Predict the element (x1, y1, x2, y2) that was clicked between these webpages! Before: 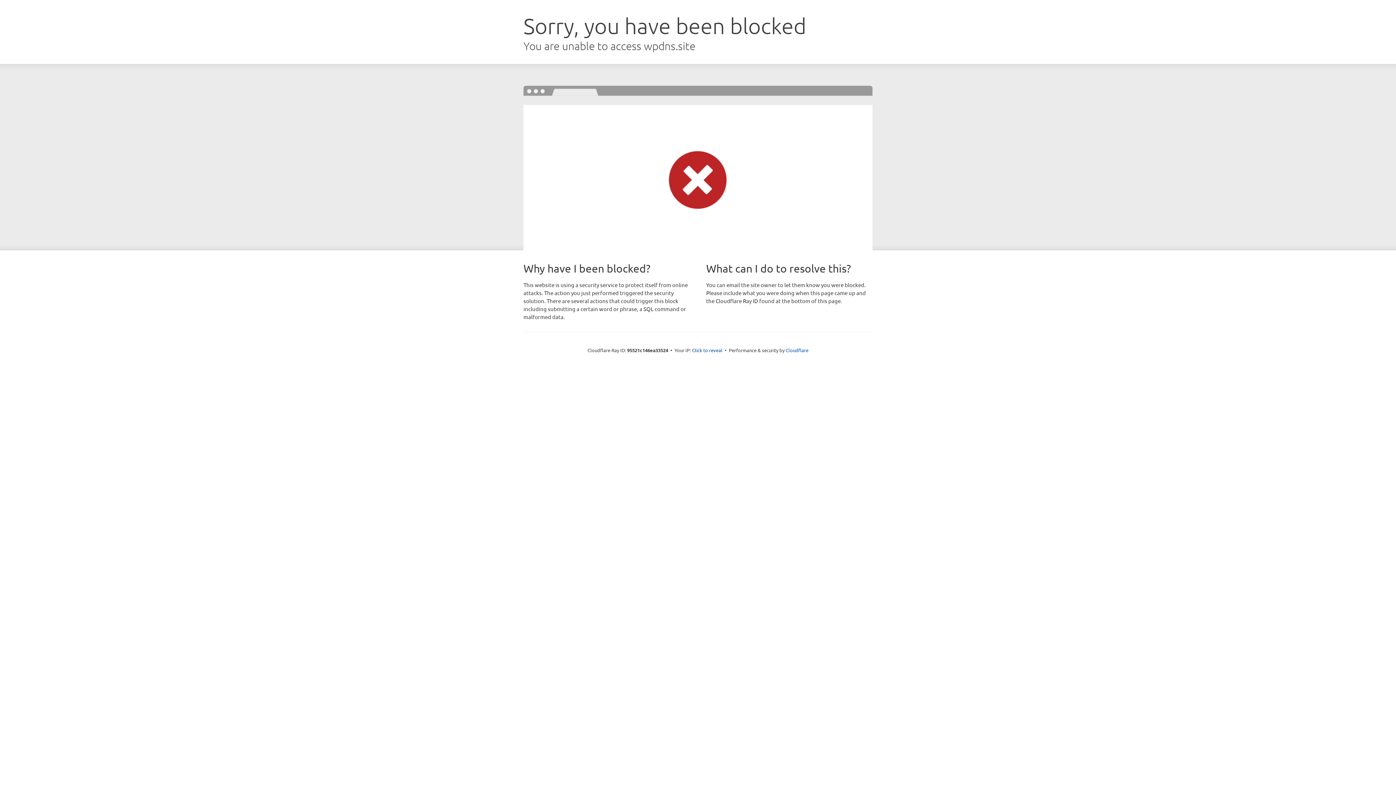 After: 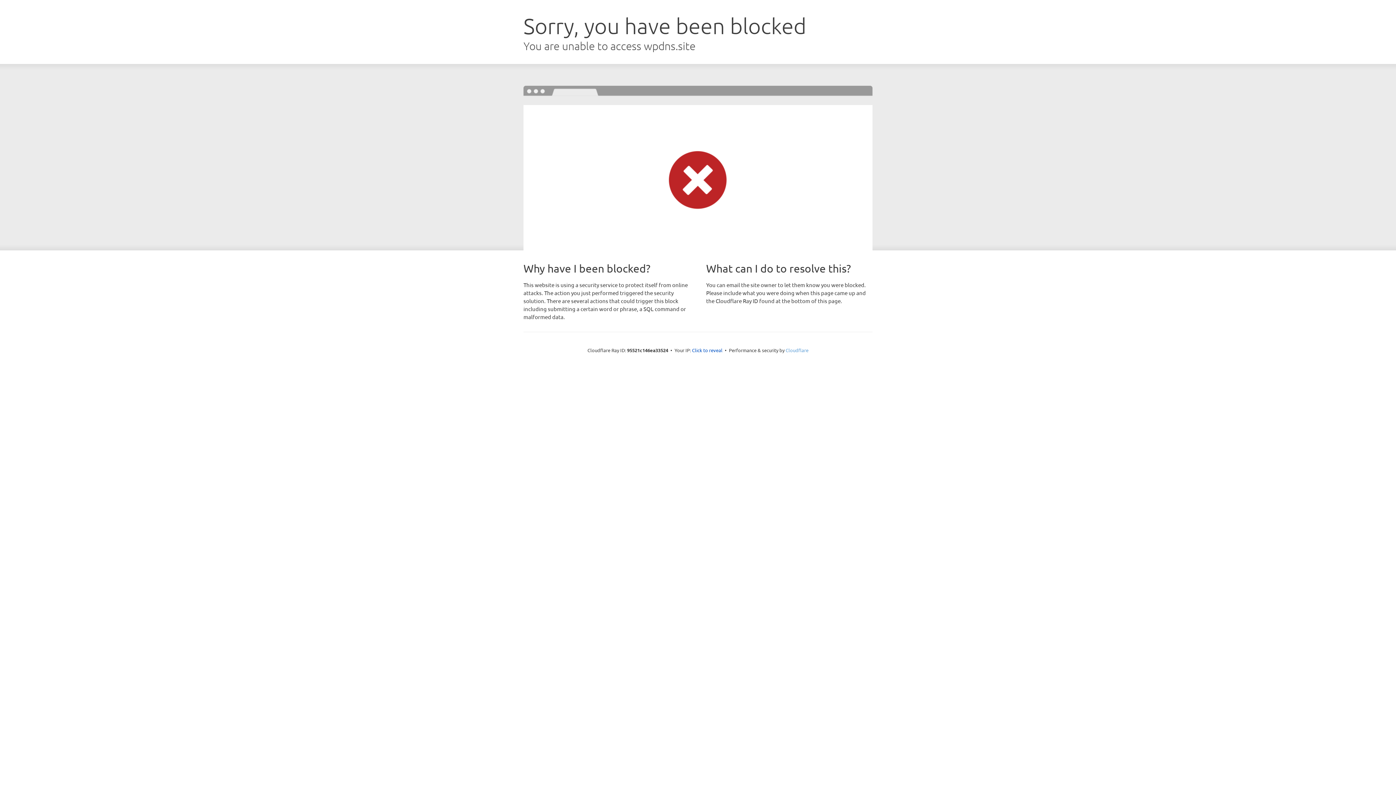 Action: label: Cloudflare bbox: (785, 347, 808, 353)